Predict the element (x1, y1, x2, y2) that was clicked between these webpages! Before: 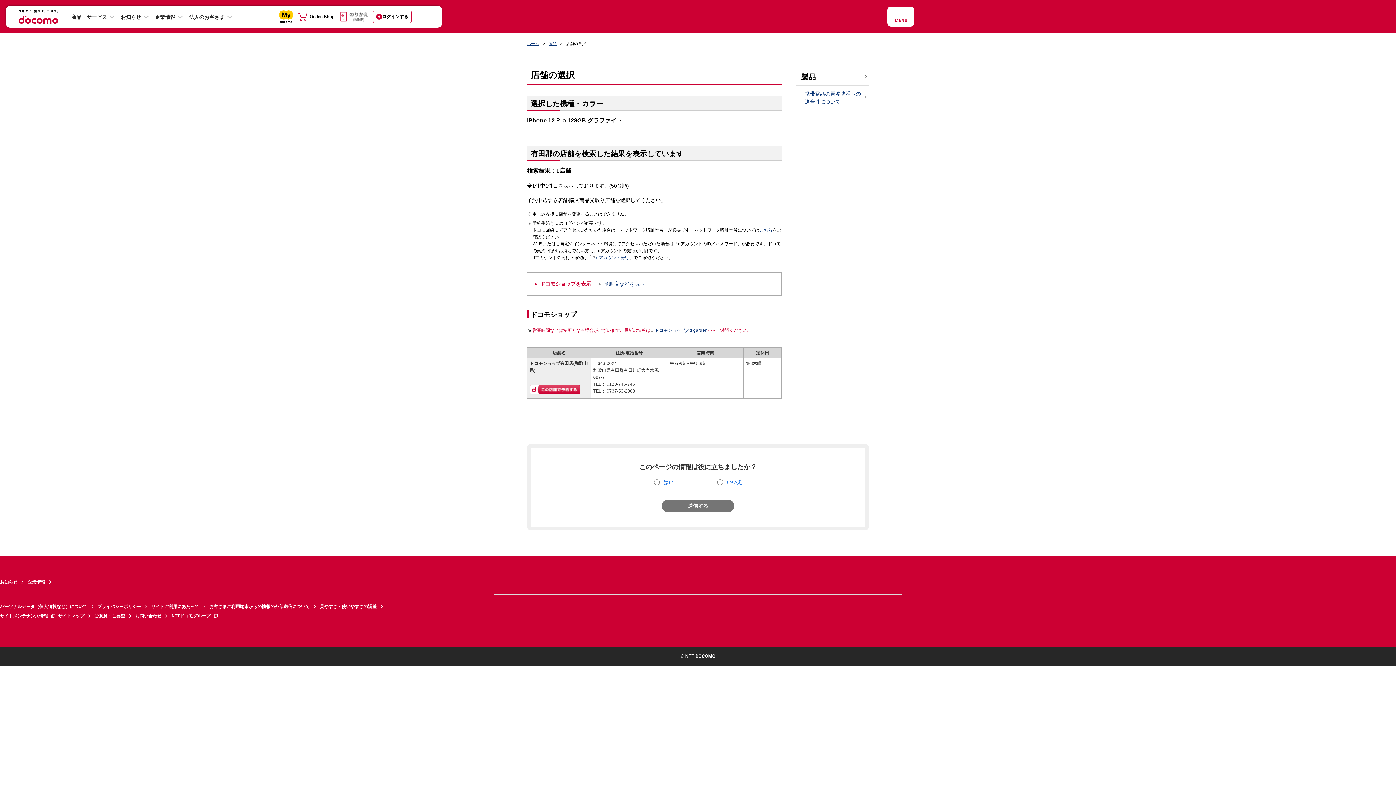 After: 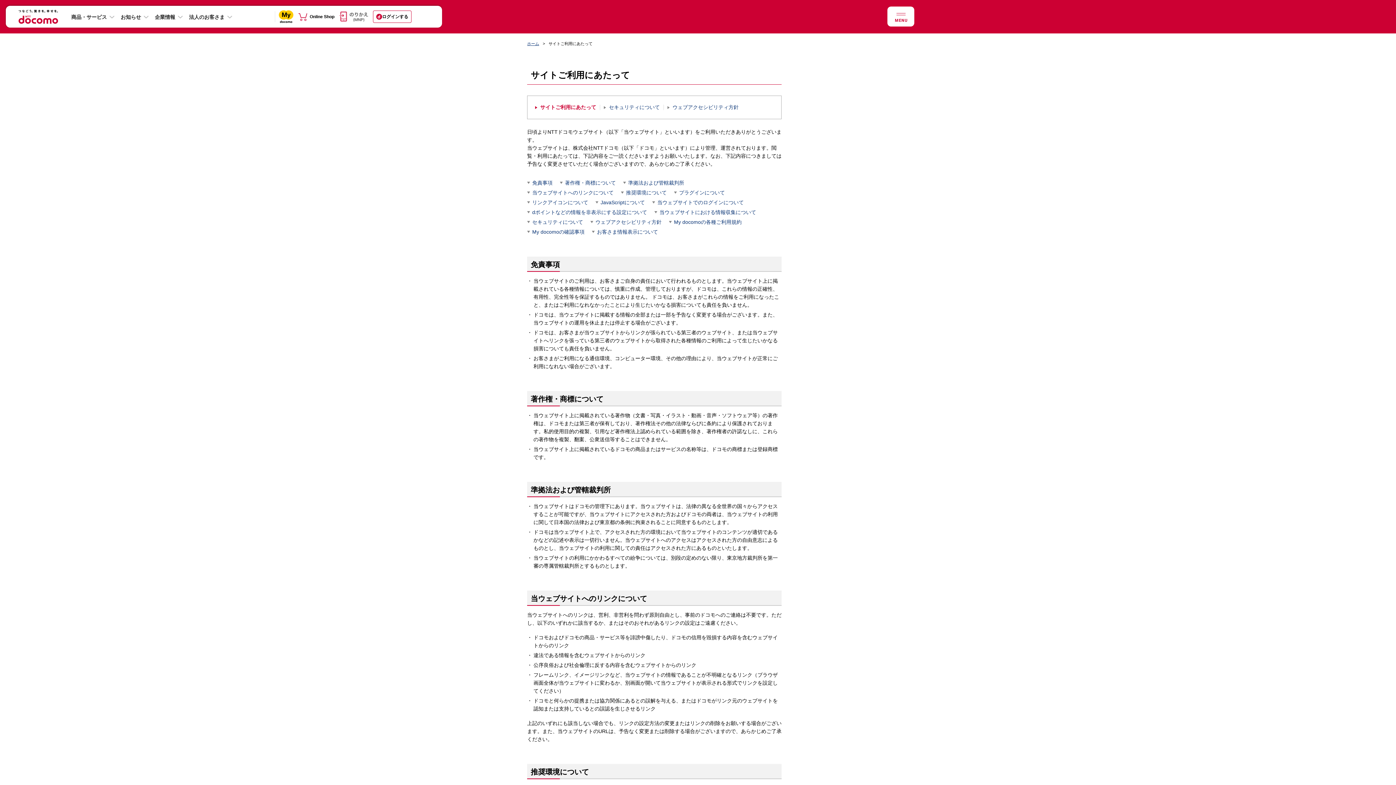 Action: bbox: (151, 602, 209, 611) label: サイトご利用にあたって